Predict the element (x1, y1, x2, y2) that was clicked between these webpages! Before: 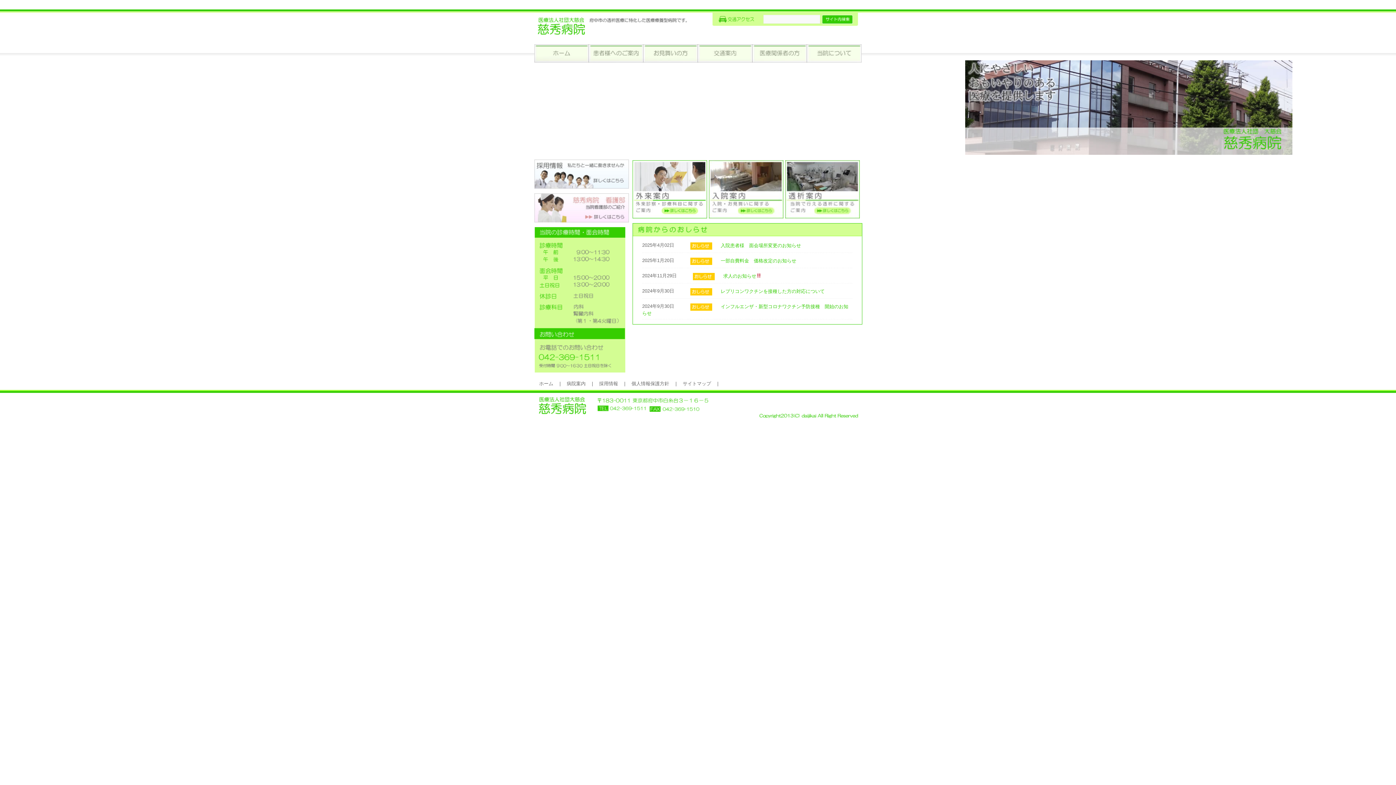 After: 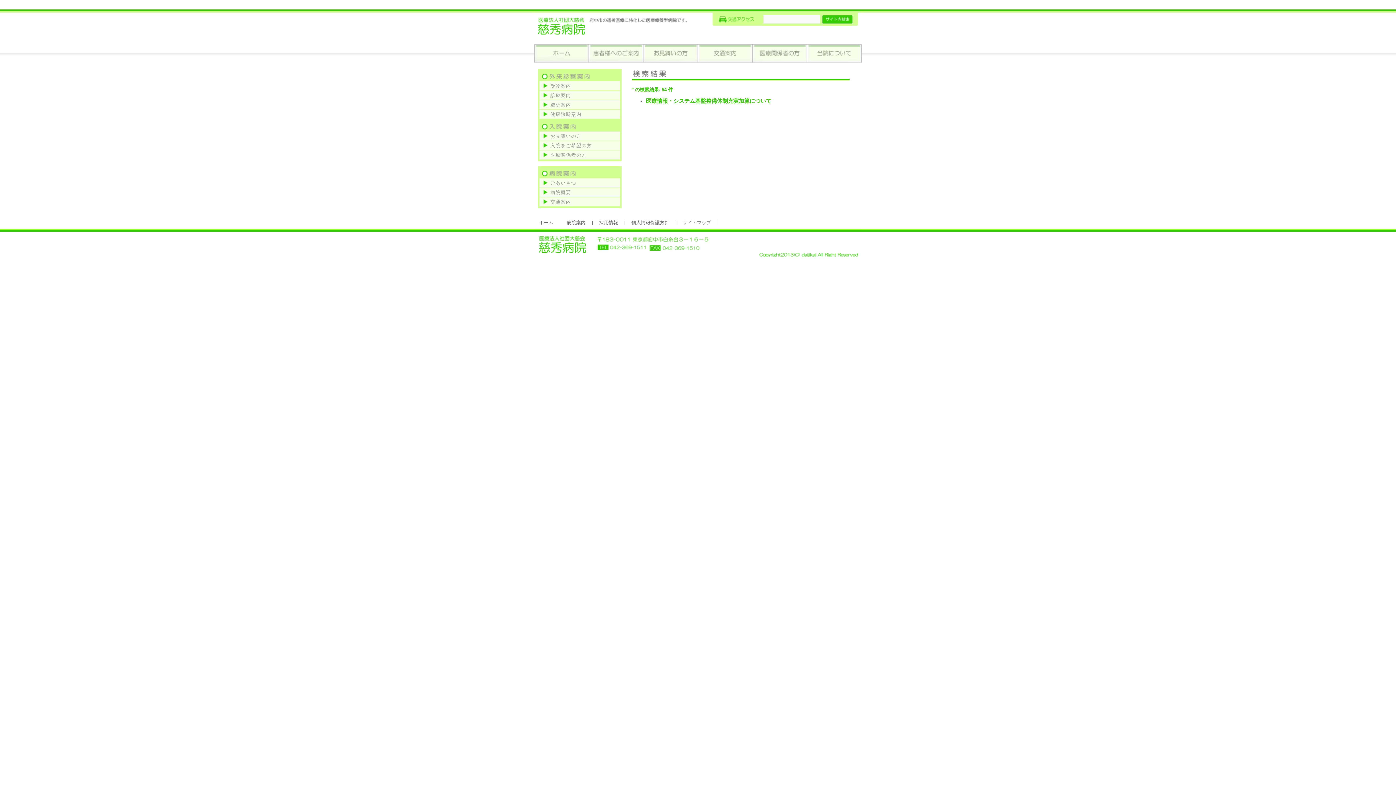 Action: label: Search bbox: (822, 15, 853, 24)